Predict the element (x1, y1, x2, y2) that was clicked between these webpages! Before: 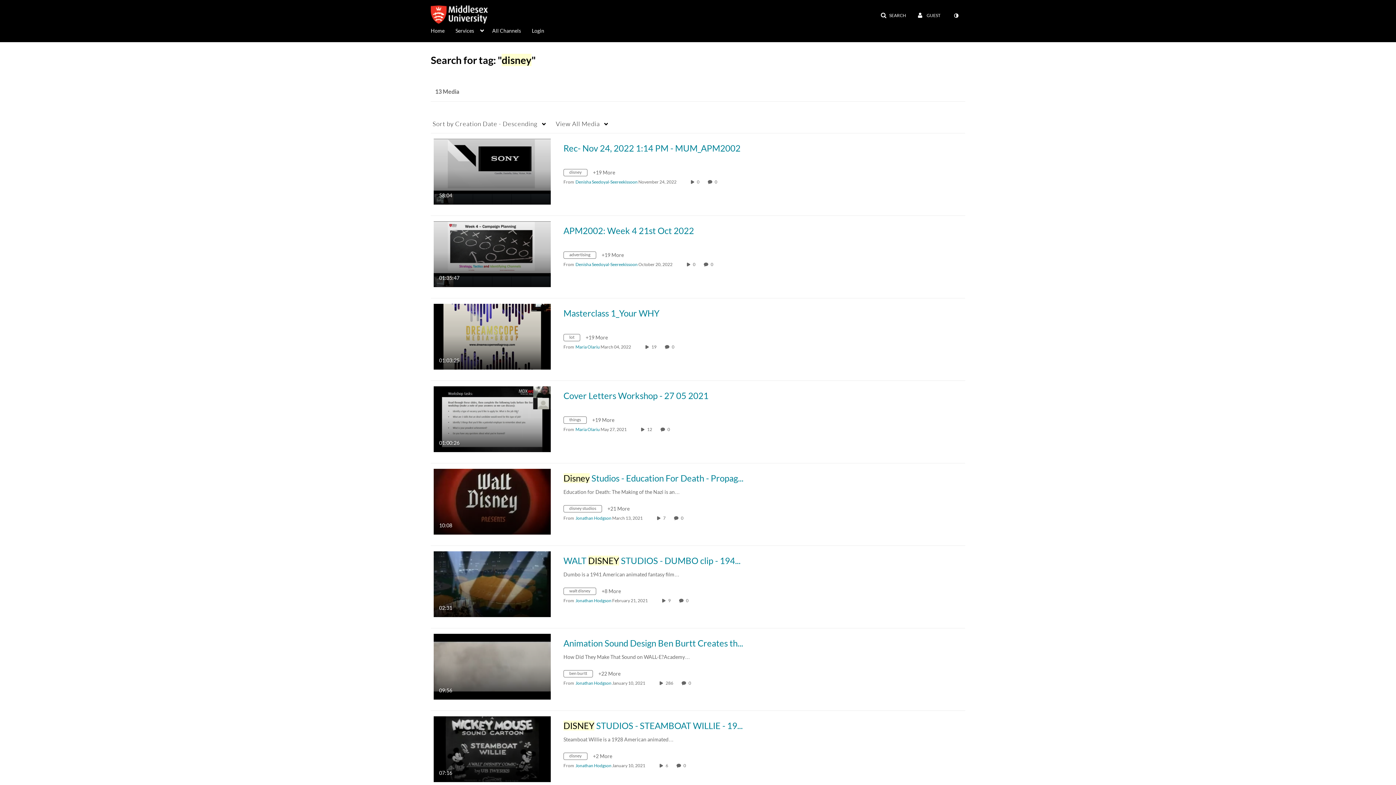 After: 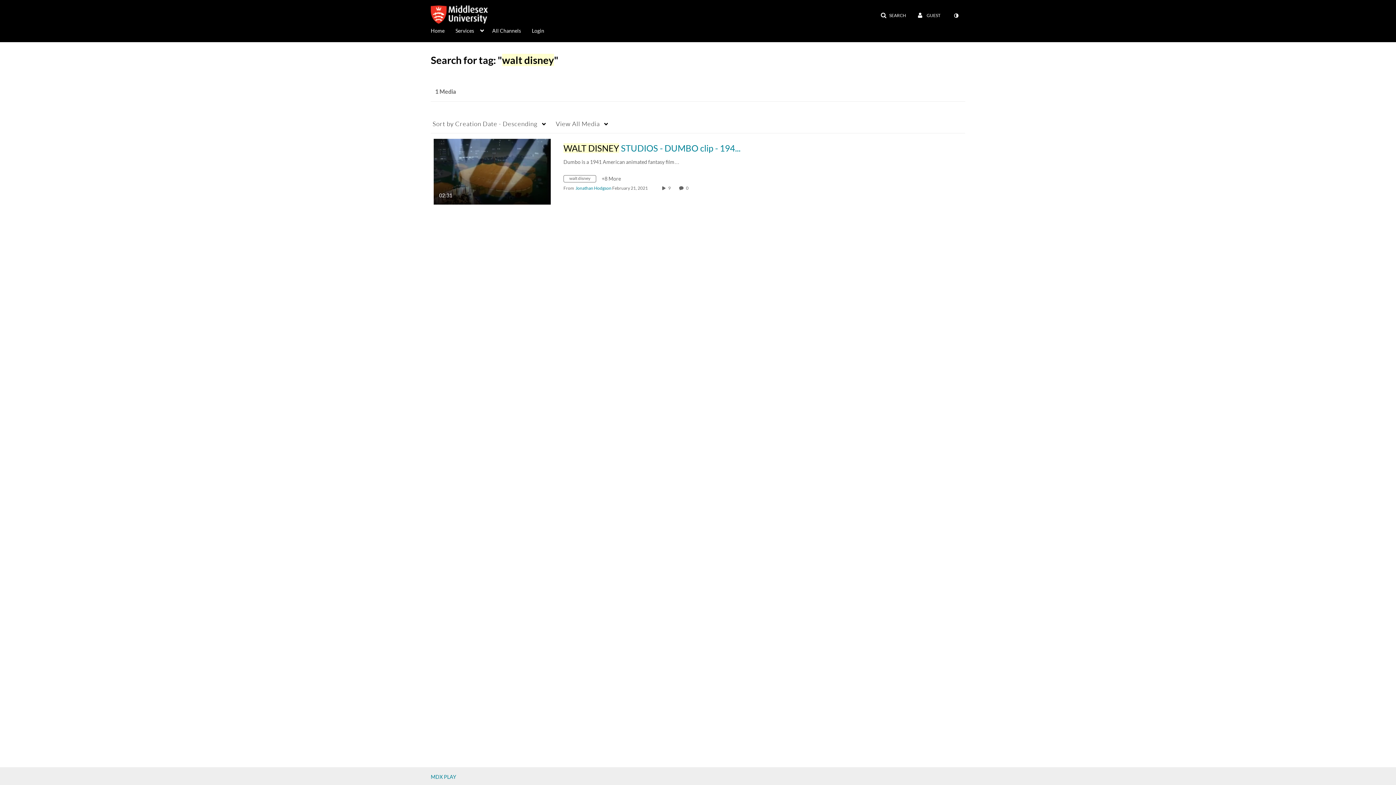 Action: bbox: (563, 589, 601, 595) label: Search for media with tag walt disney